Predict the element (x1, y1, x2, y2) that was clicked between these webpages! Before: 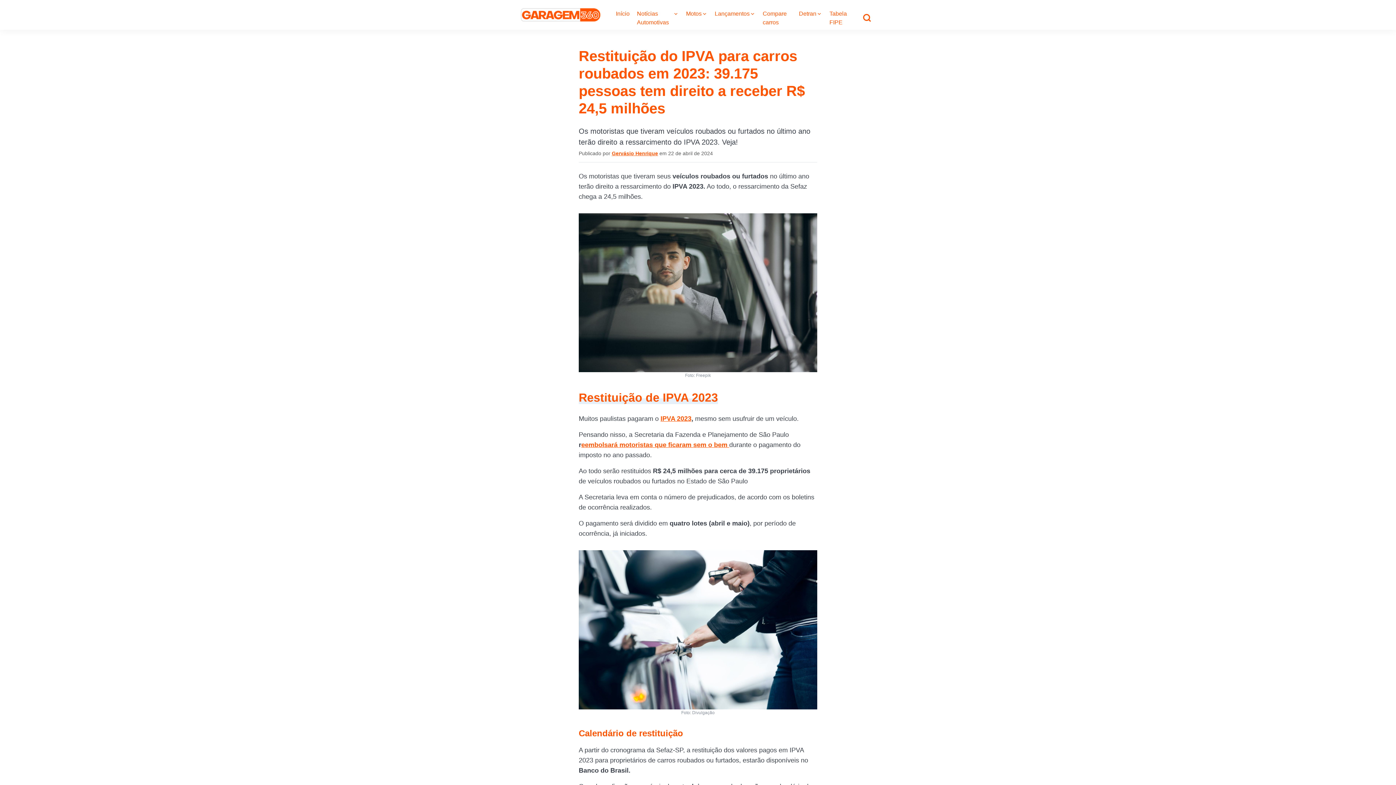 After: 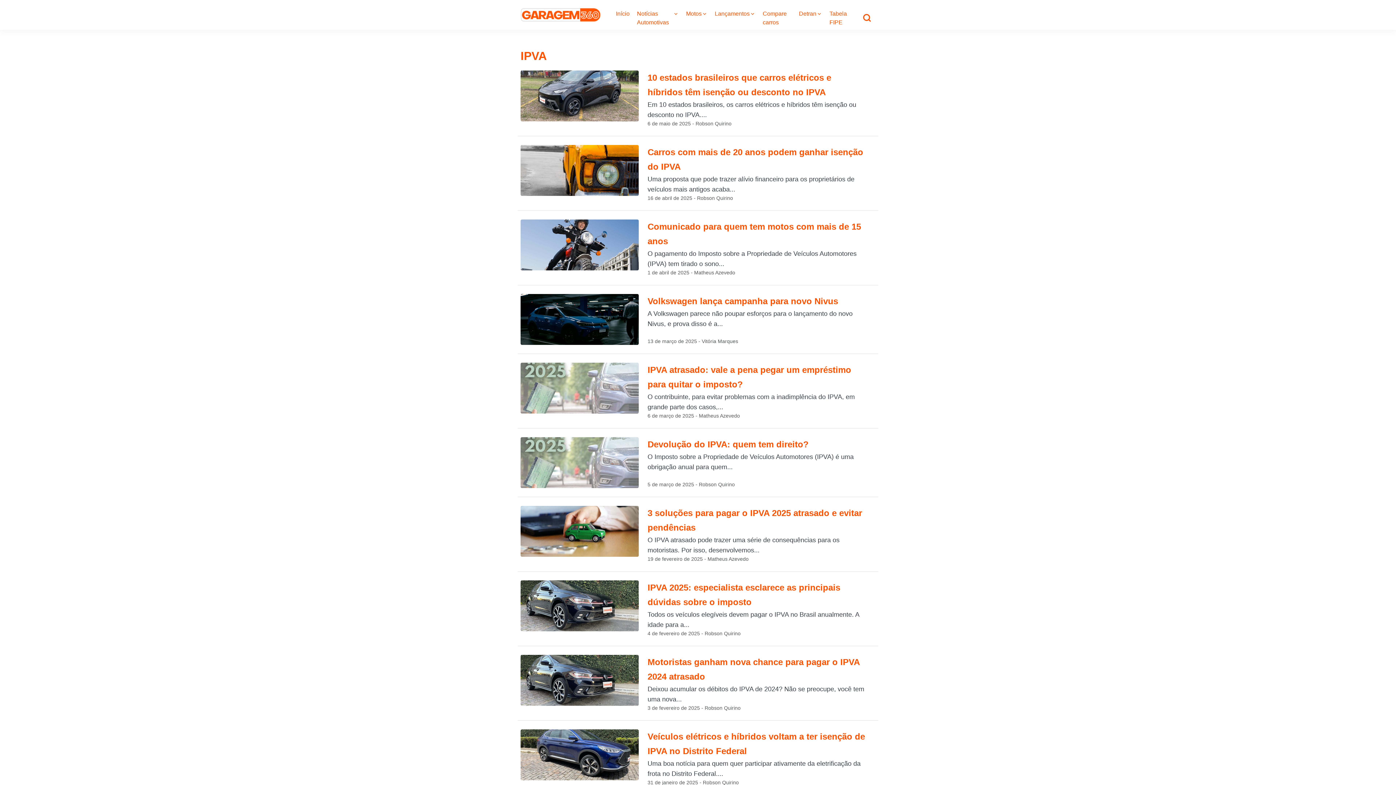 Action: bbox: (660, 415, 691, 422) label: IPVA 2023